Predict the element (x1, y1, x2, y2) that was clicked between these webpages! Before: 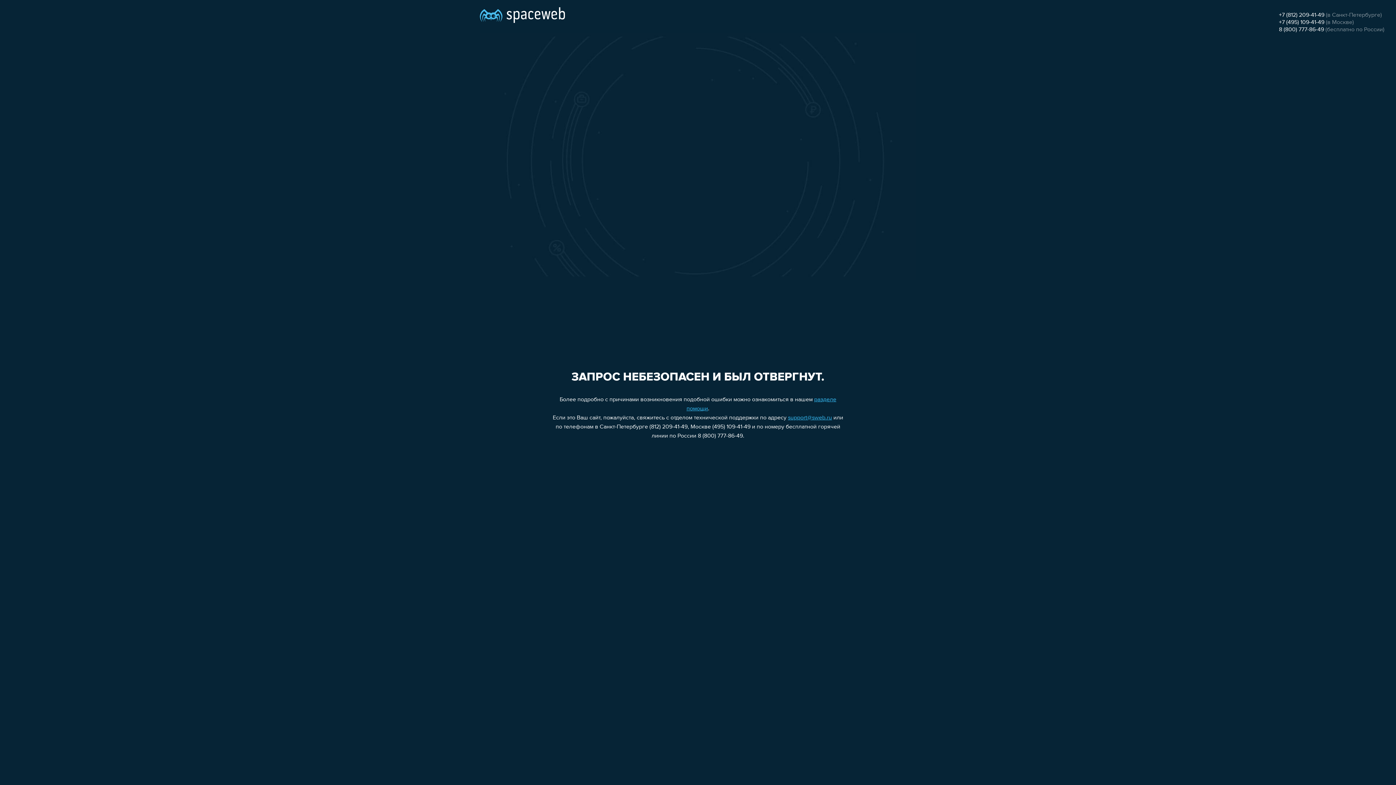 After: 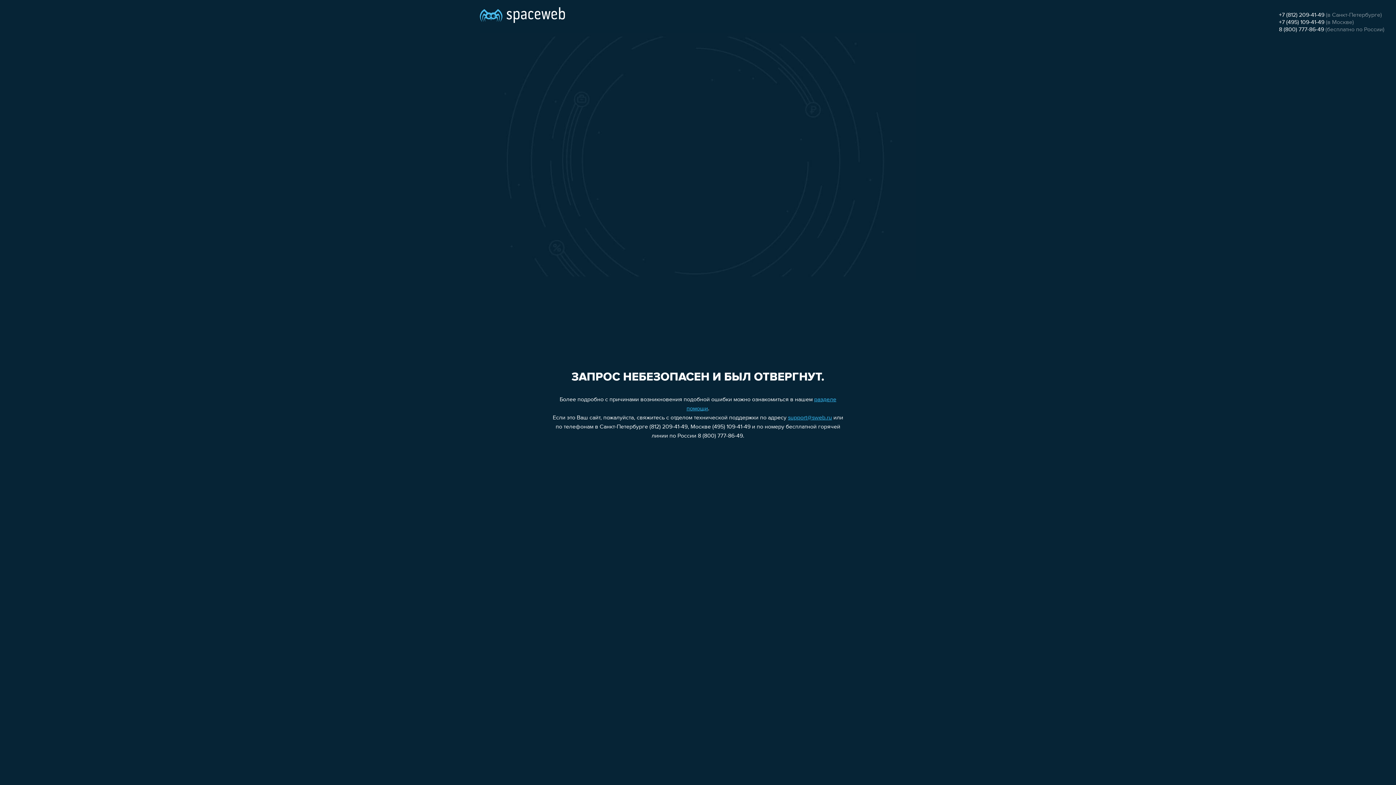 Action: label: +7 (495) 109-41-49 bbox: (1279, 19, 1324, 25)